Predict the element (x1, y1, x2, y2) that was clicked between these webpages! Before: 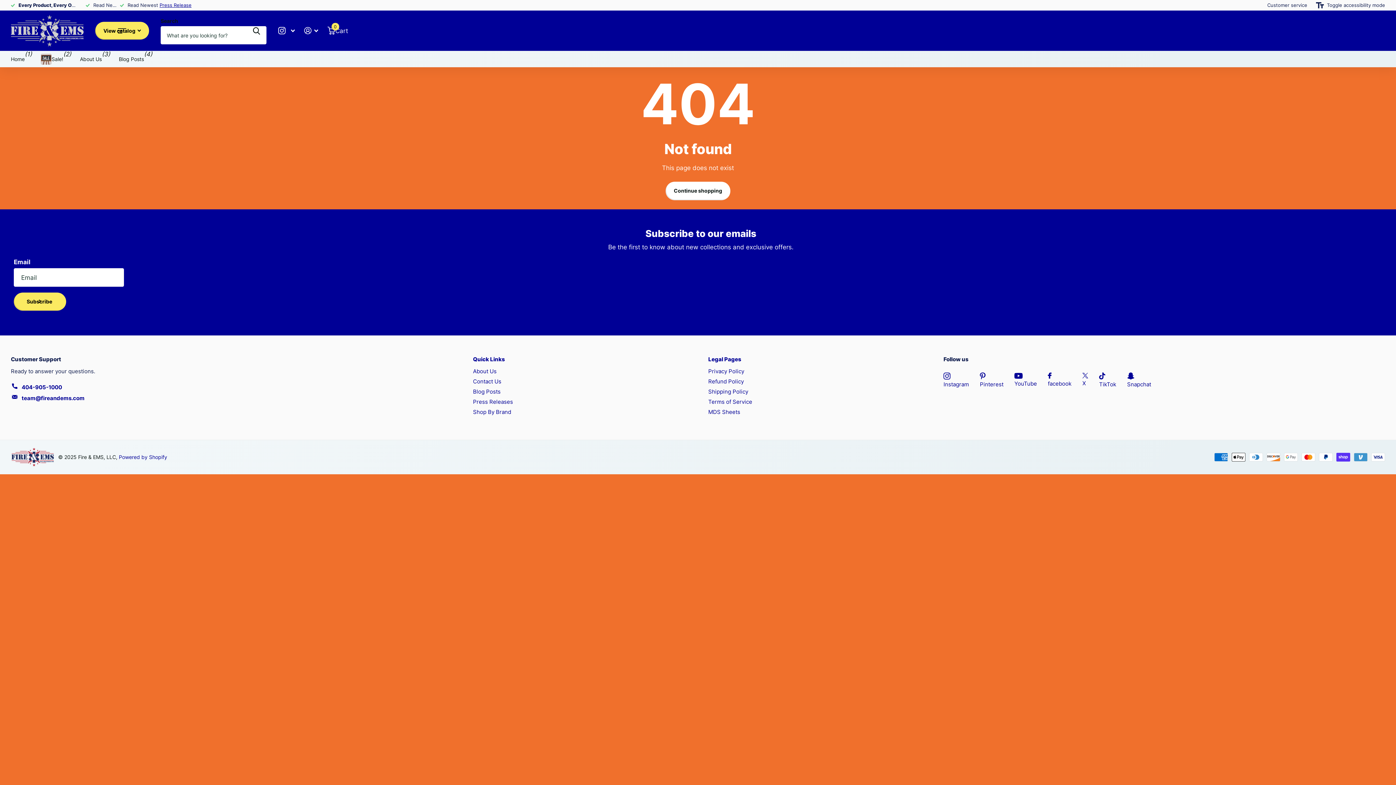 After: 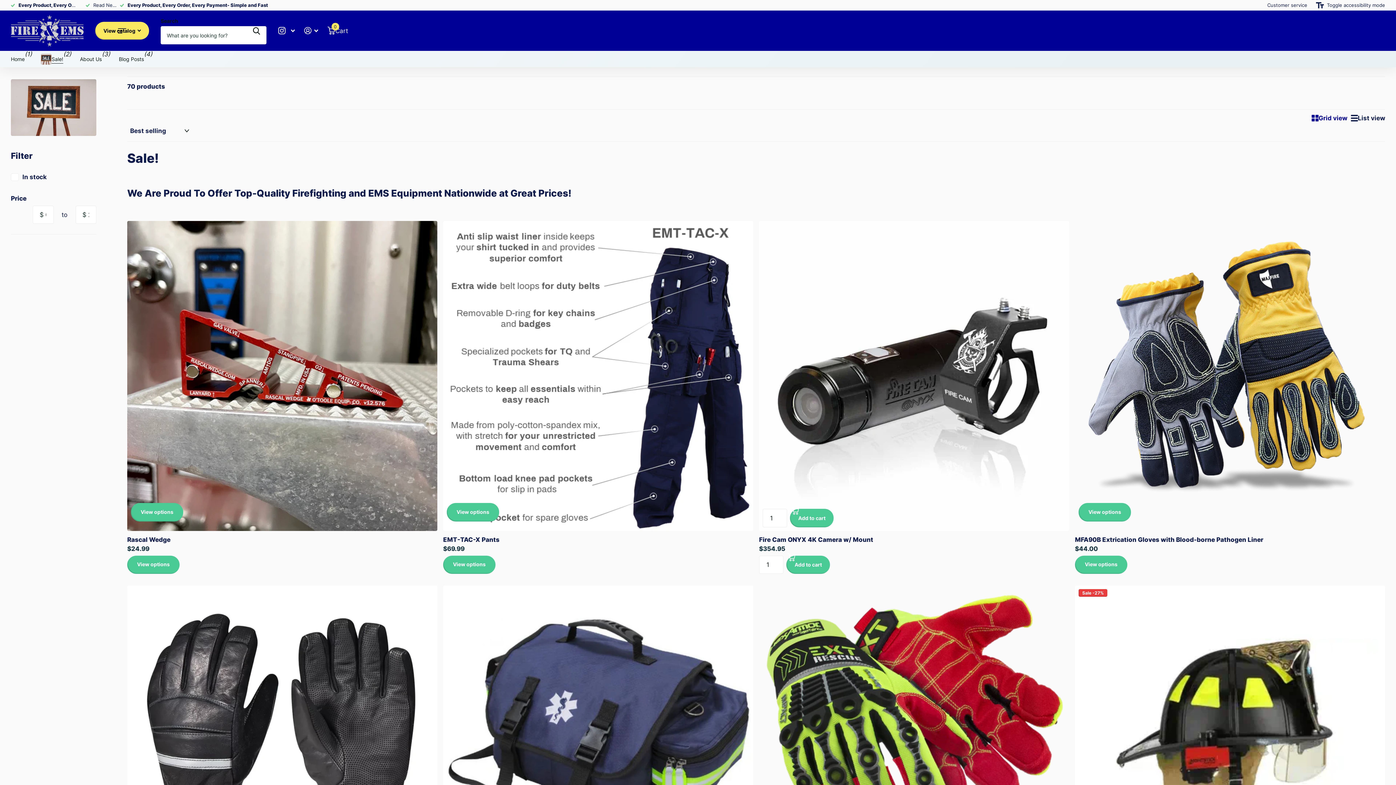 Action: bbox: (40, 50, 63, 67) label: Sale!